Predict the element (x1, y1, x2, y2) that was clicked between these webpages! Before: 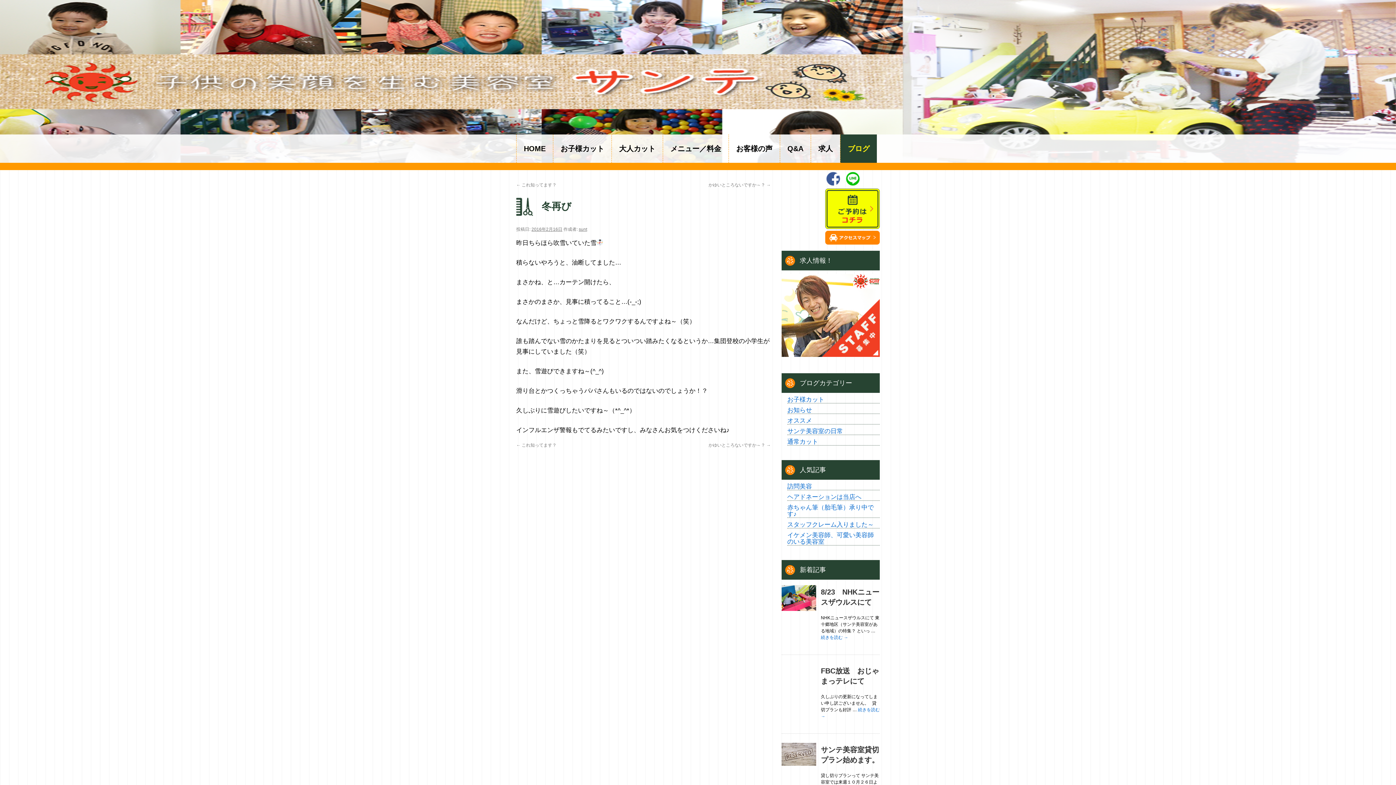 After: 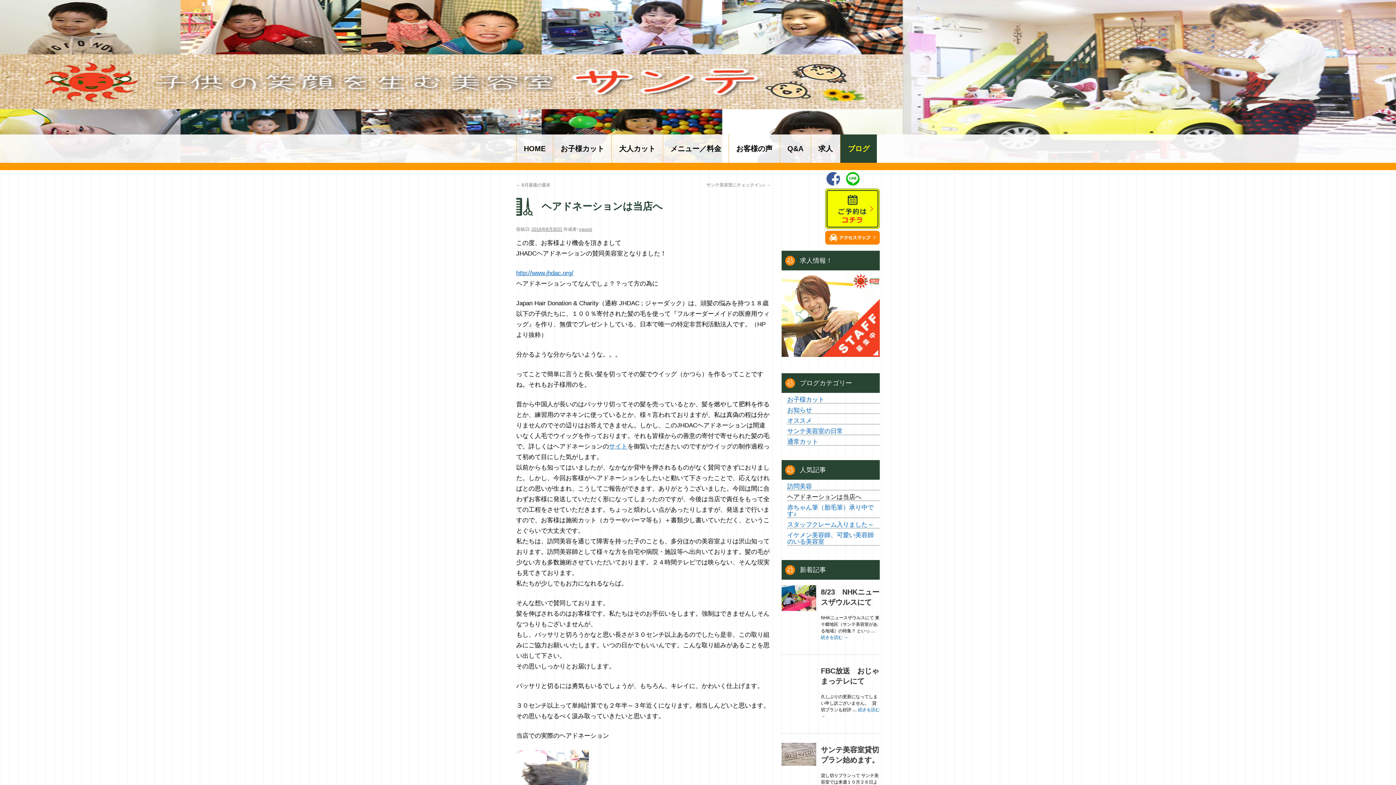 Action: label: ヘアドネーションは当店へ bbox: (787, 493, 861, 500)